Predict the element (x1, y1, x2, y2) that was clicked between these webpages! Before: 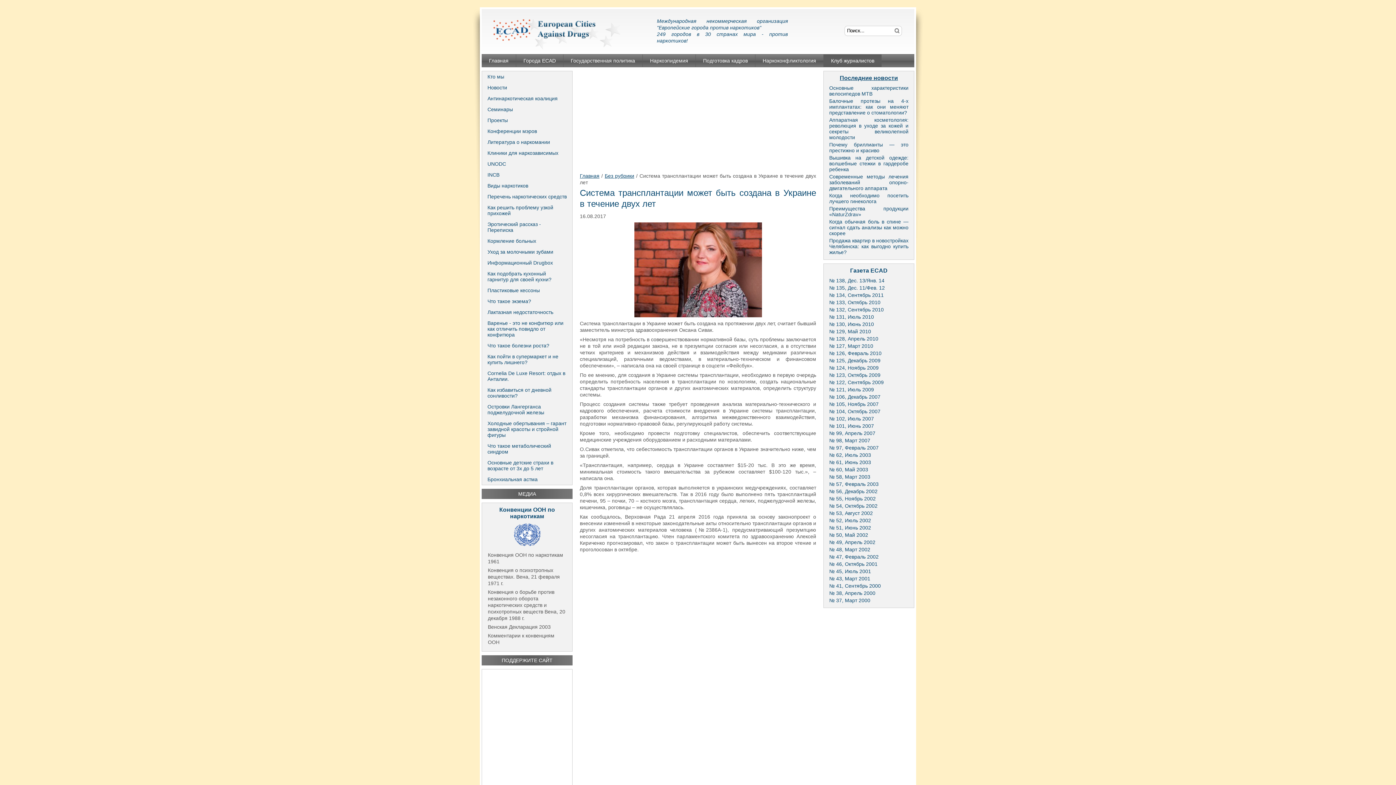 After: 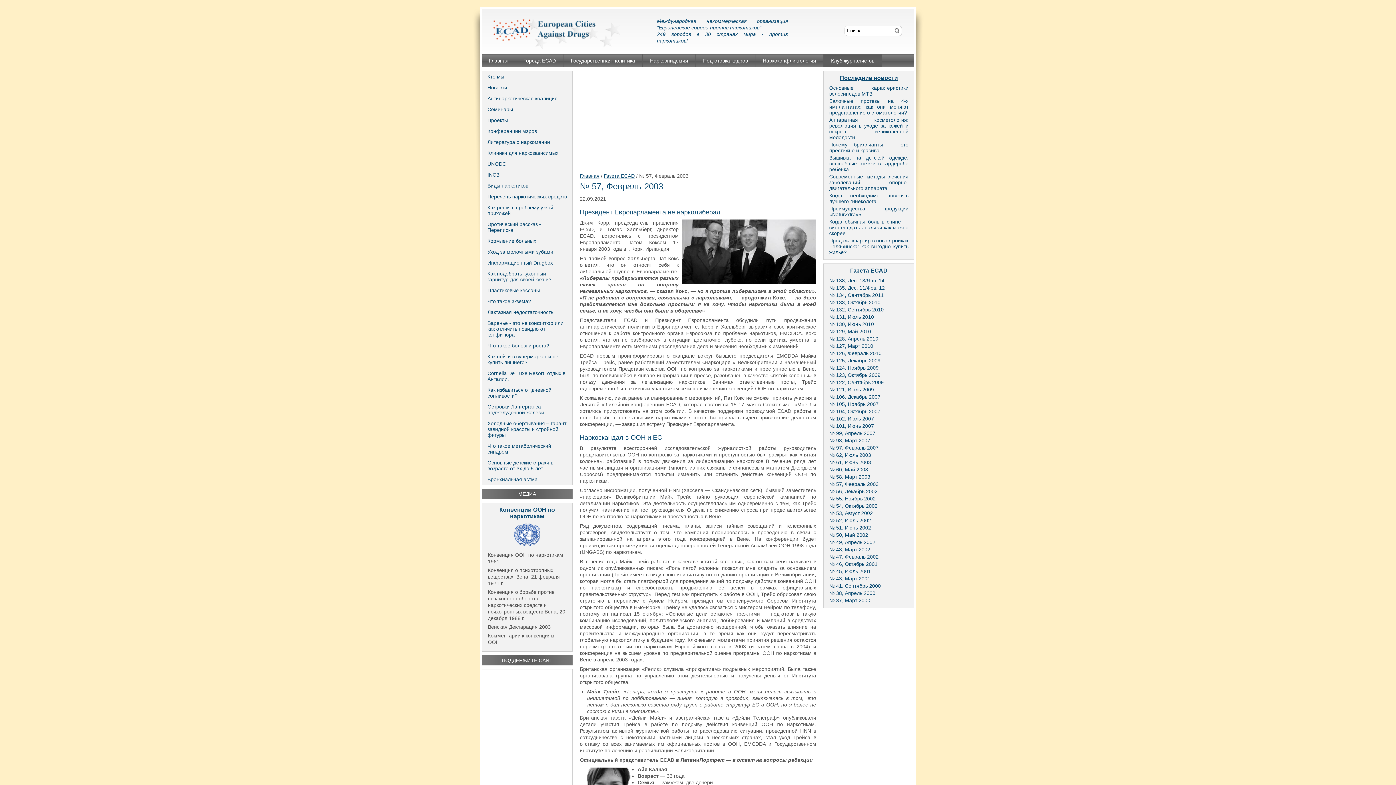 Action: label: № 57, Февраль 2003 bbox: (823, 480, 910, 488)